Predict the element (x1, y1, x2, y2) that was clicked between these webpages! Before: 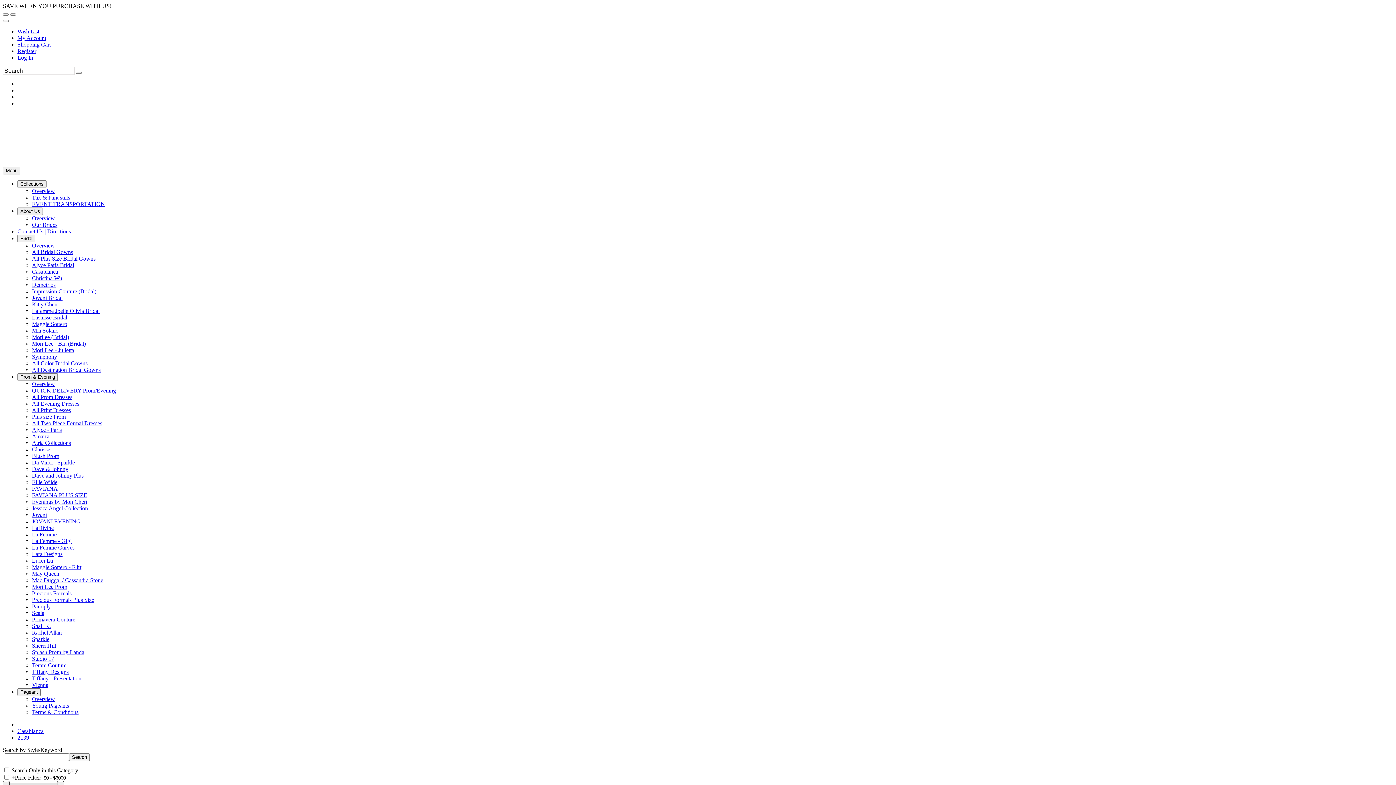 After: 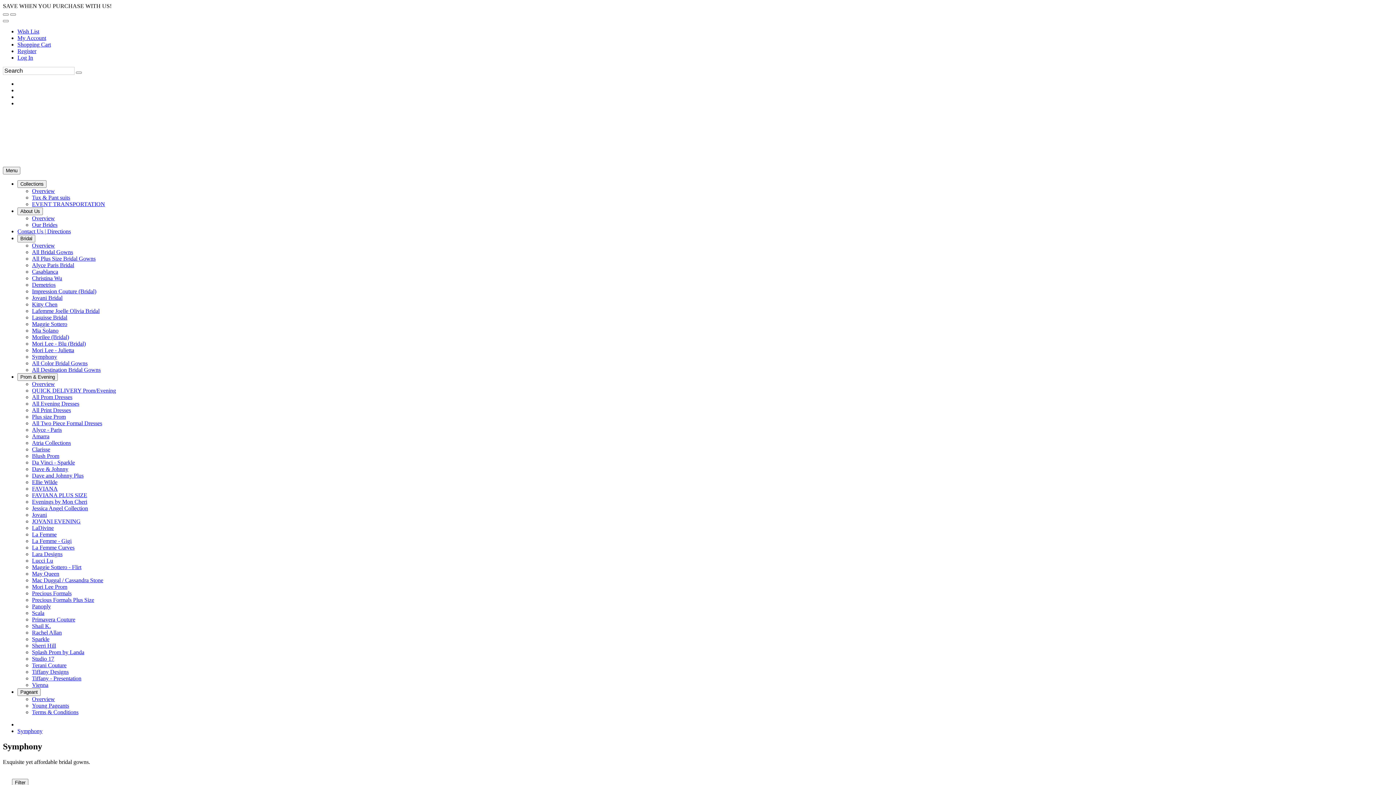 Action: label: Symphony bbox: (32, 353, 57, 360)